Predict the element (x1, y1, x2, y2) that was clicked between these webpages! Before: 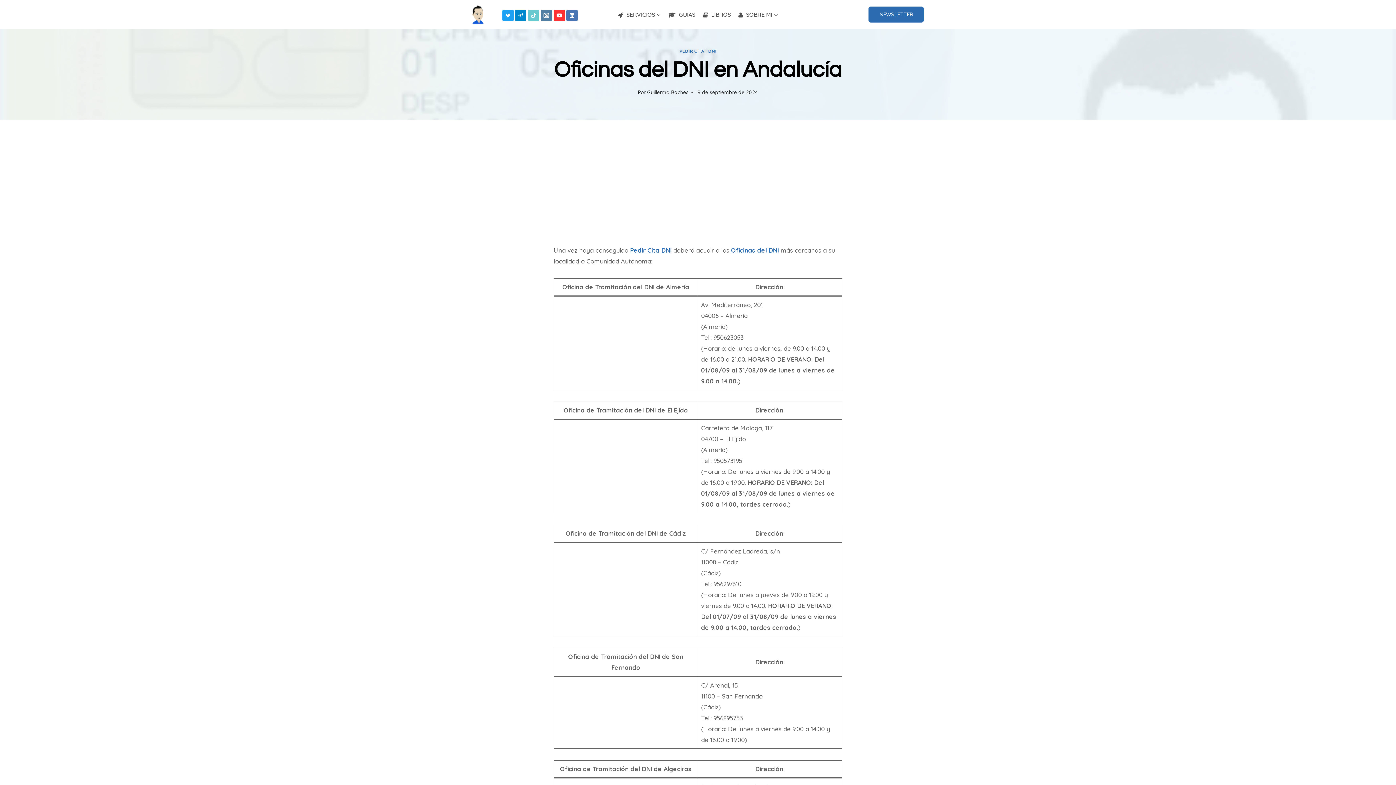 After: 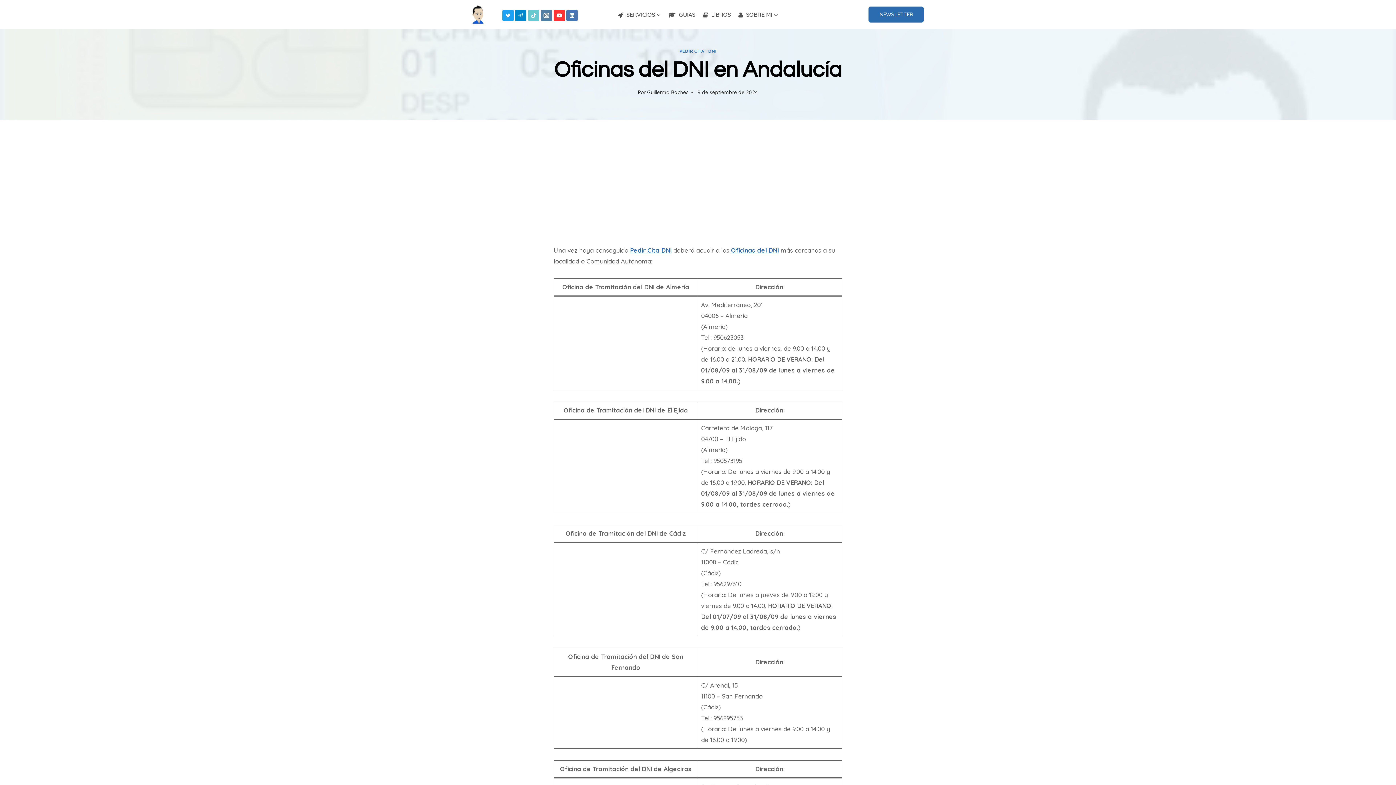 Action: label: YouTube bbox: (553, 9, 564, 20)